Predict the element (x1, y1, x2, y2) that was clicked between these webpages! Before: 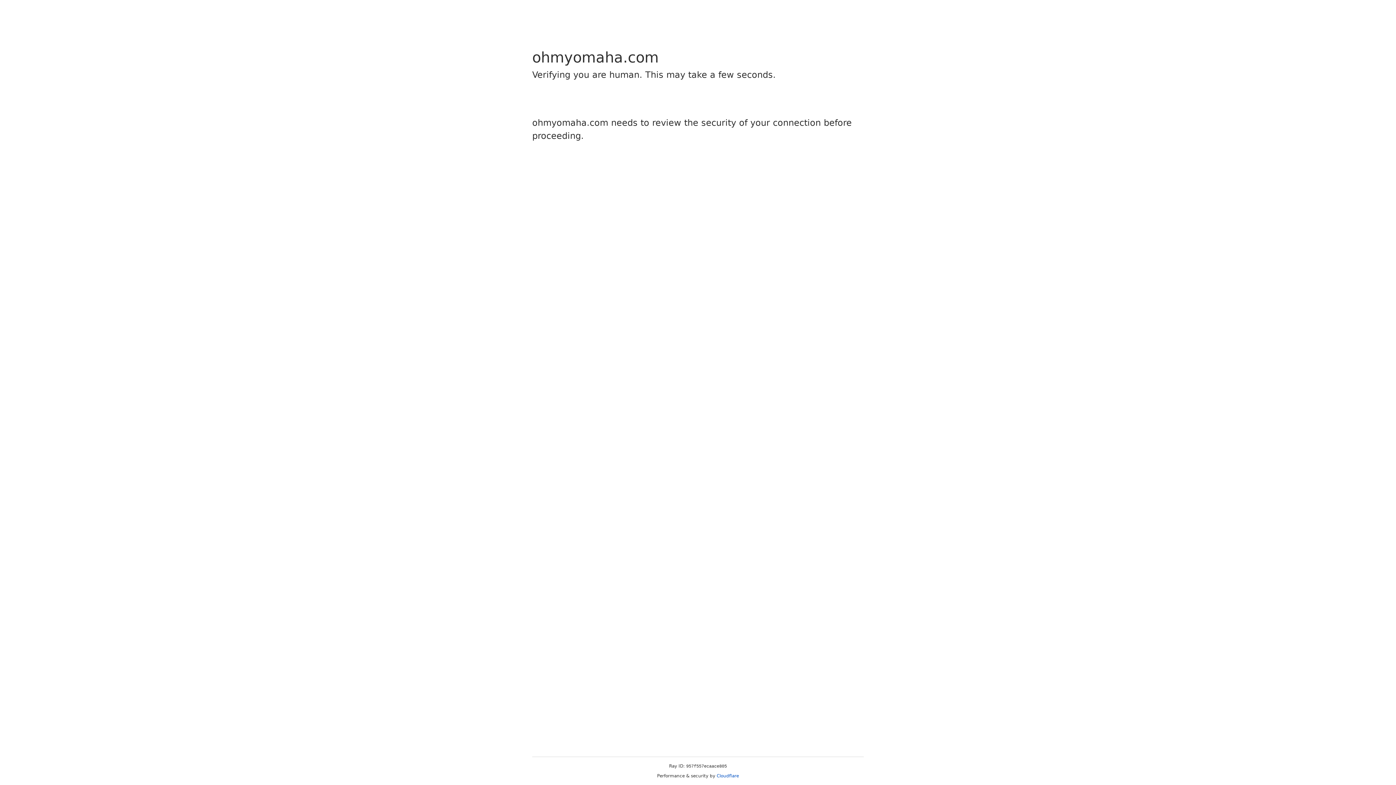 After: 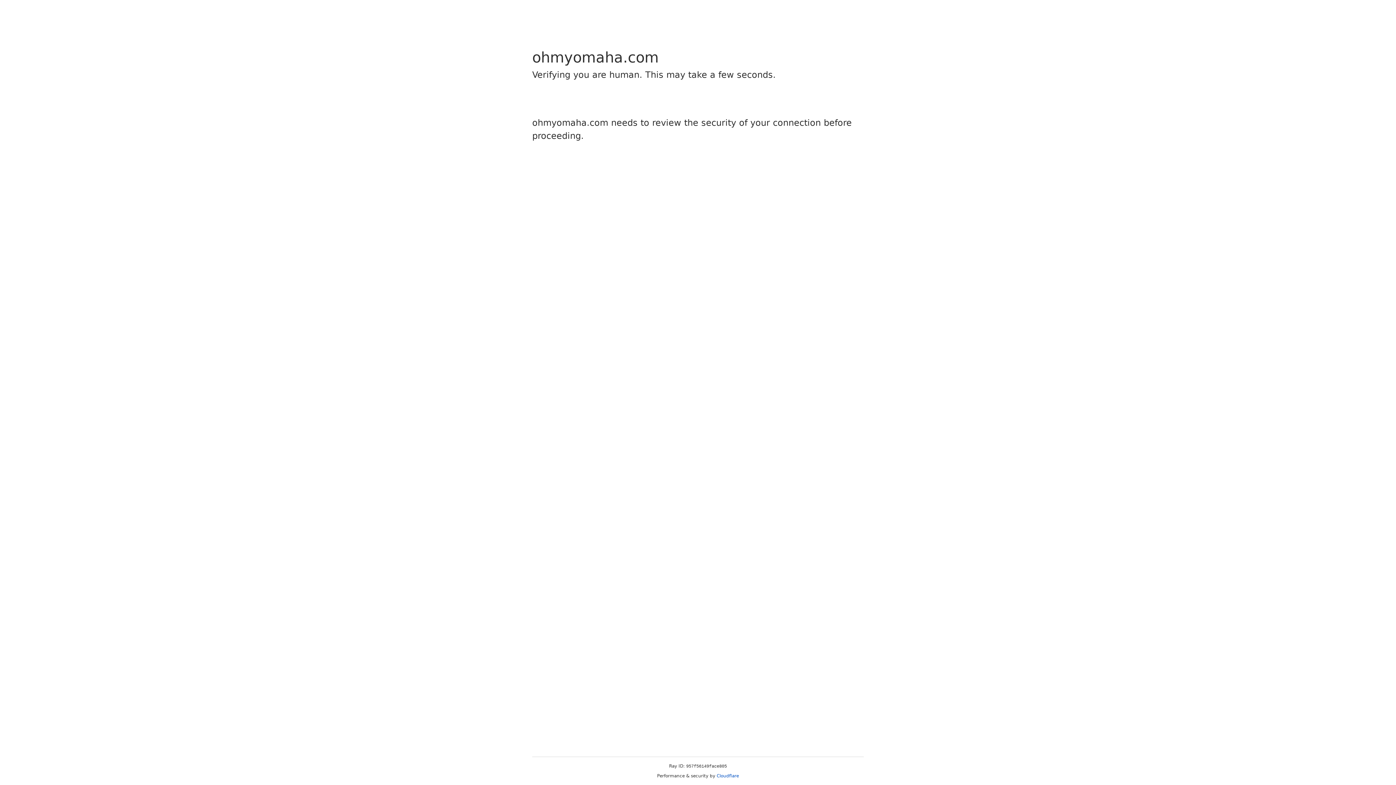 Action: label: Cloudflare bbox: (716, 773, 739, 778)